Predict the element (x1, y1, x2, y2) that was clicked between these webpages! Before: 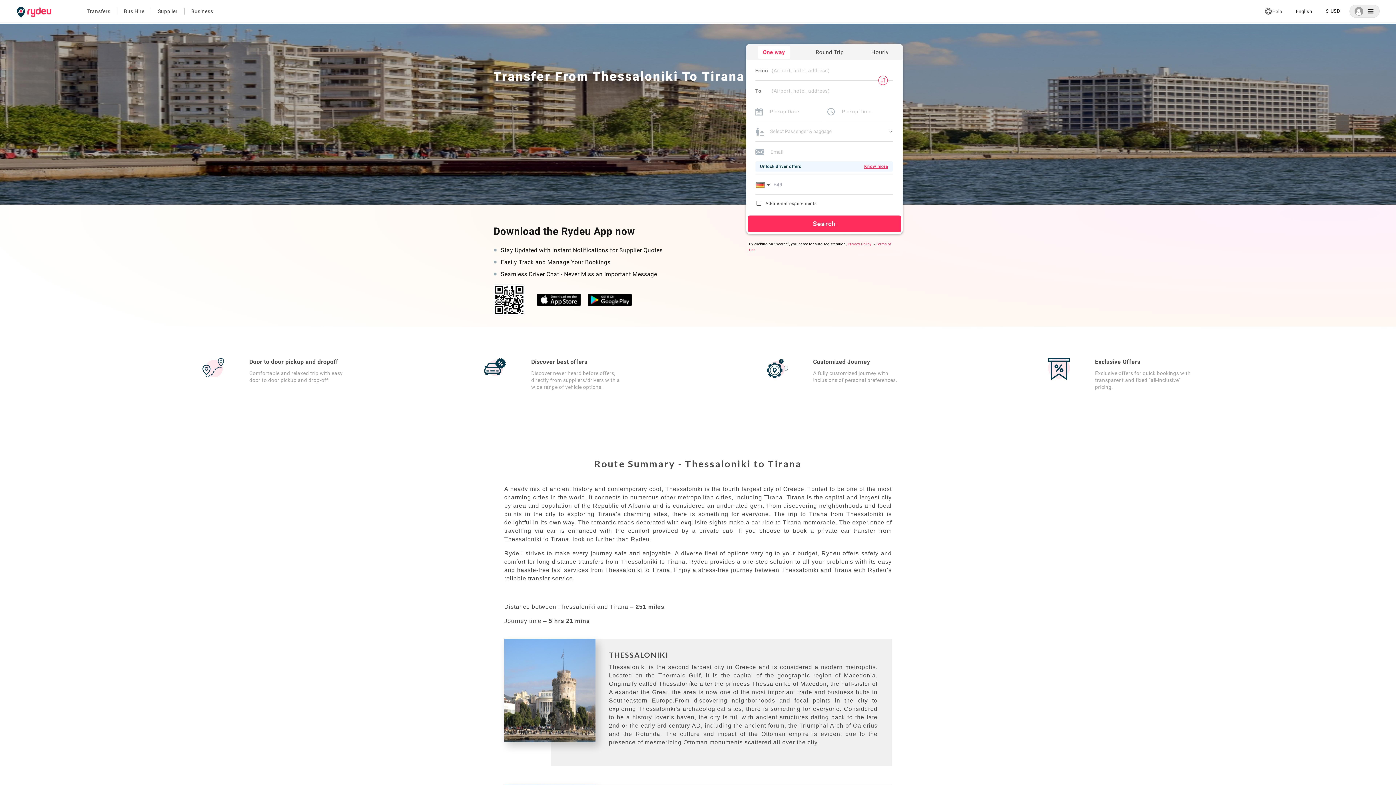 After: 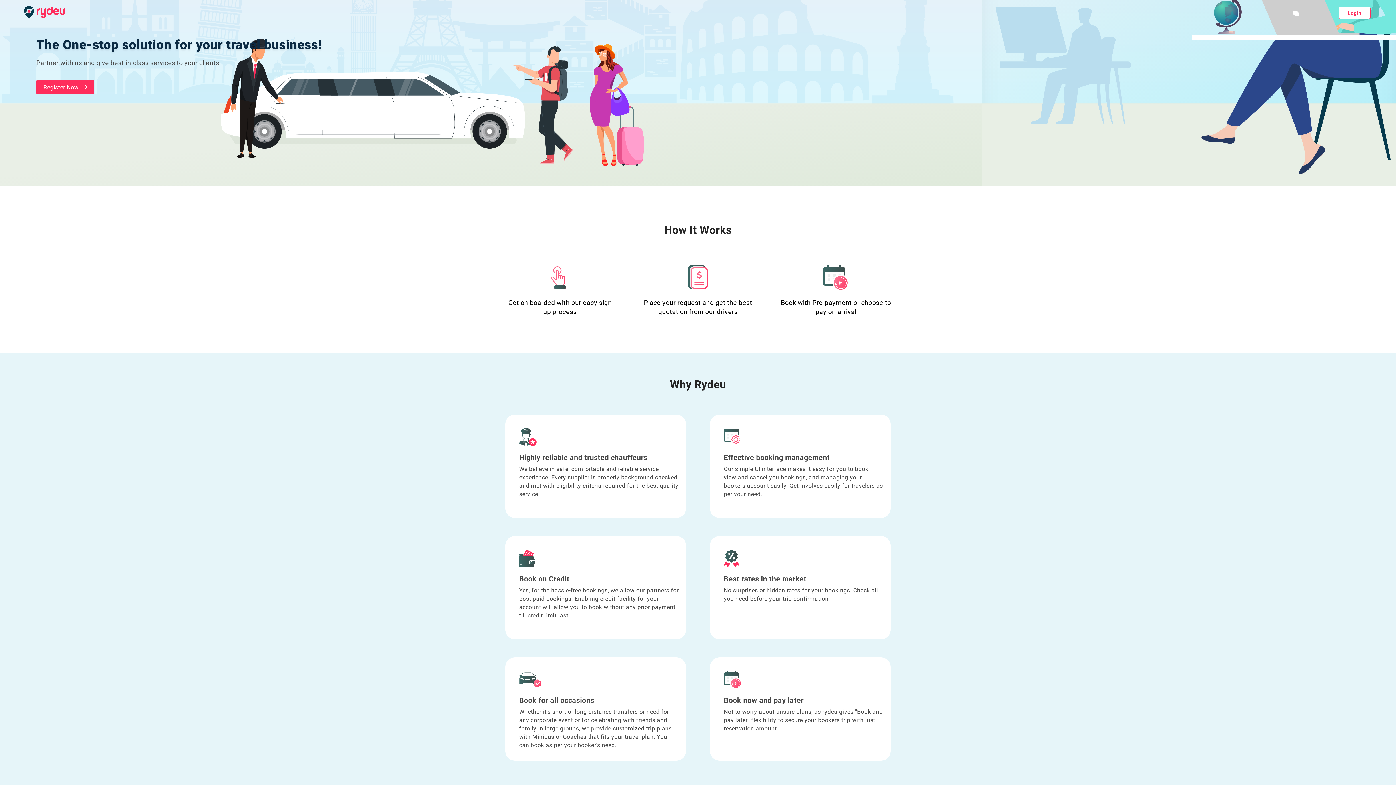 Action: label: Business bbox: (184, 8, 219, 14)